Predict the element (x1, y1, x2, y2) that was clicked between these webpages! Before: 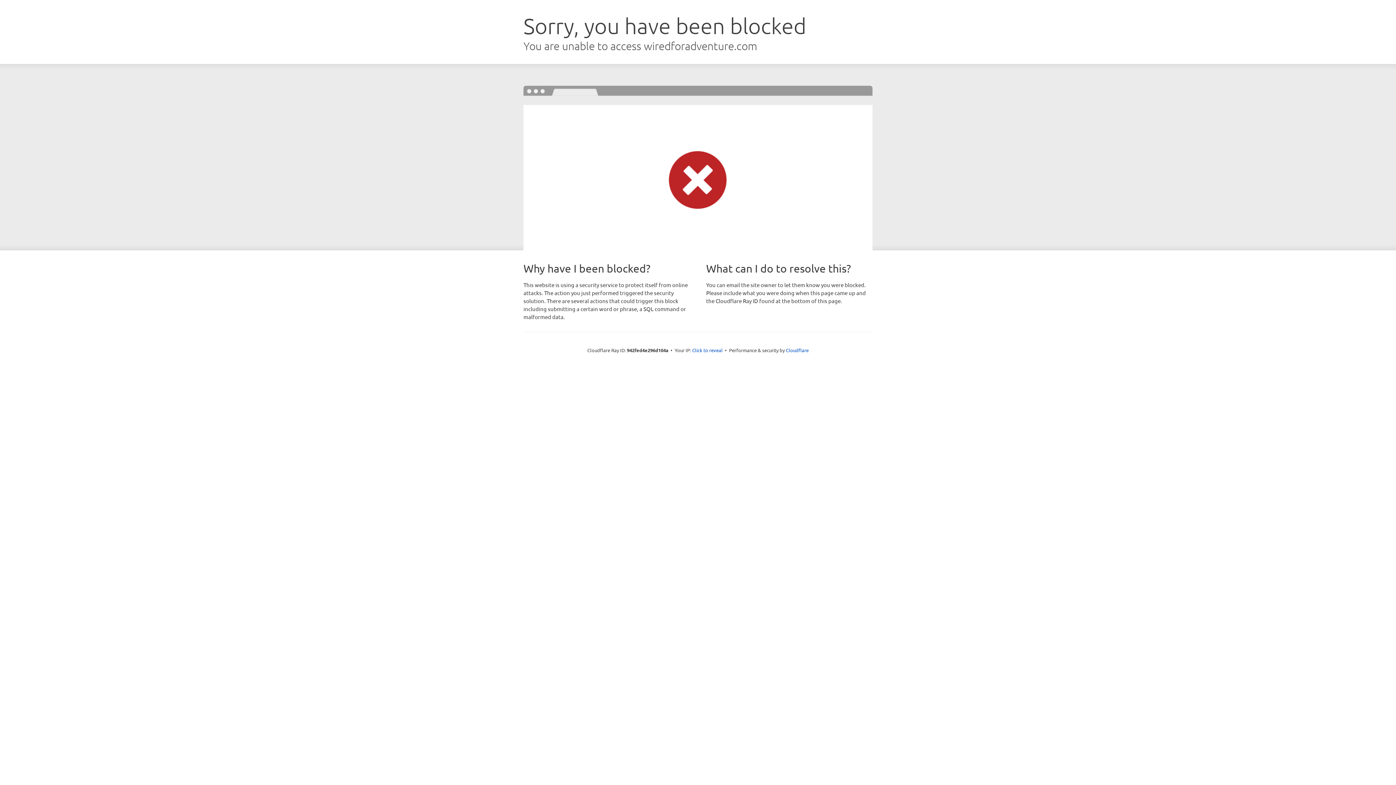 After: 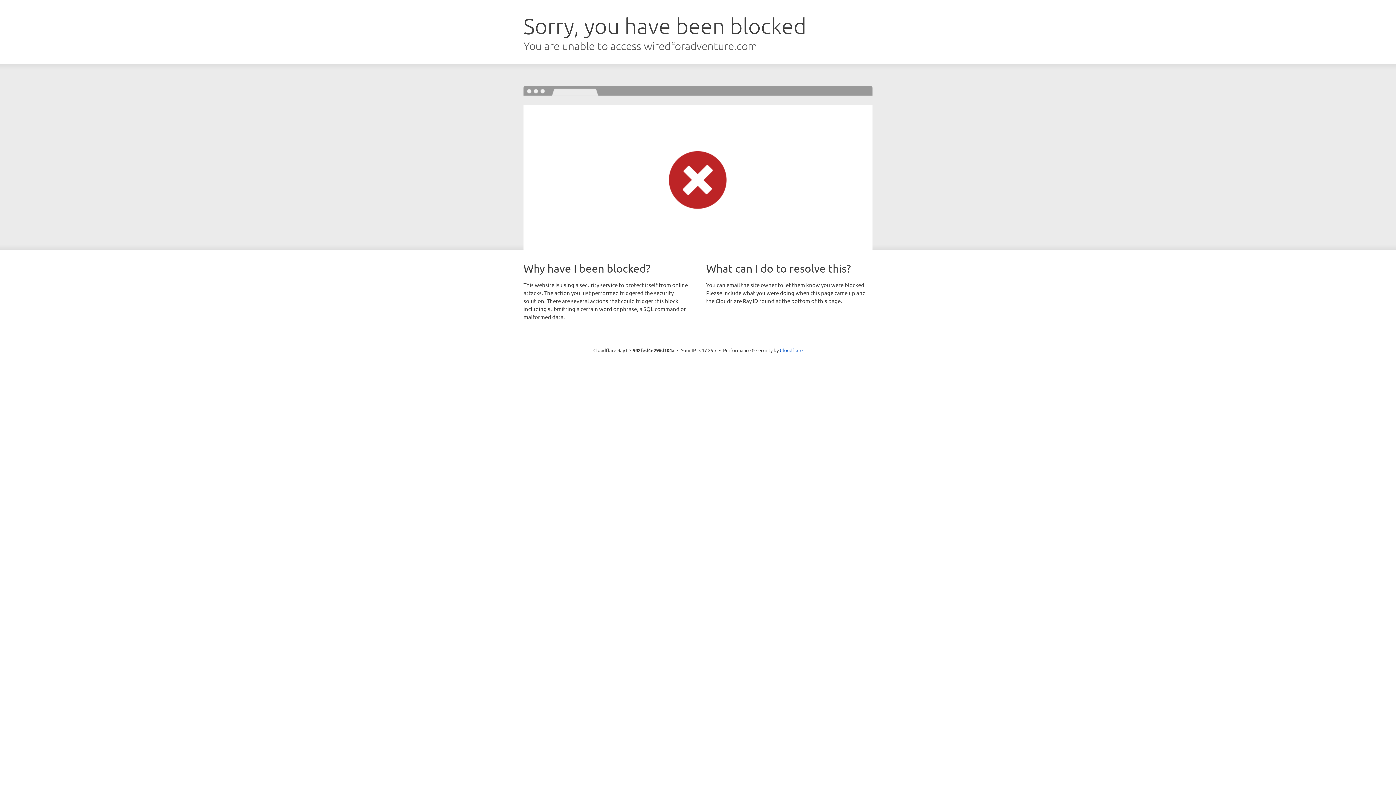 Action: label: Click to reveal bbox: (692, 346, 722, 353)